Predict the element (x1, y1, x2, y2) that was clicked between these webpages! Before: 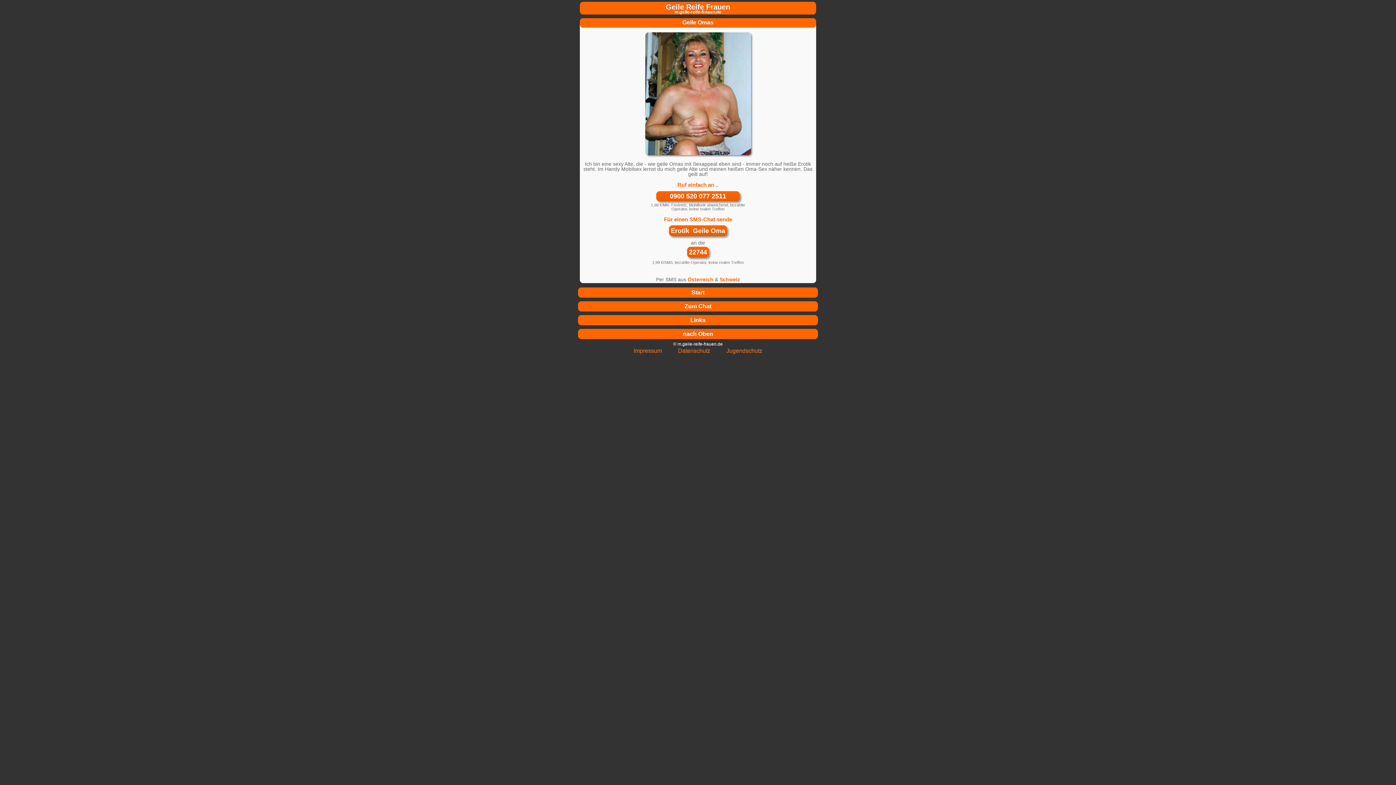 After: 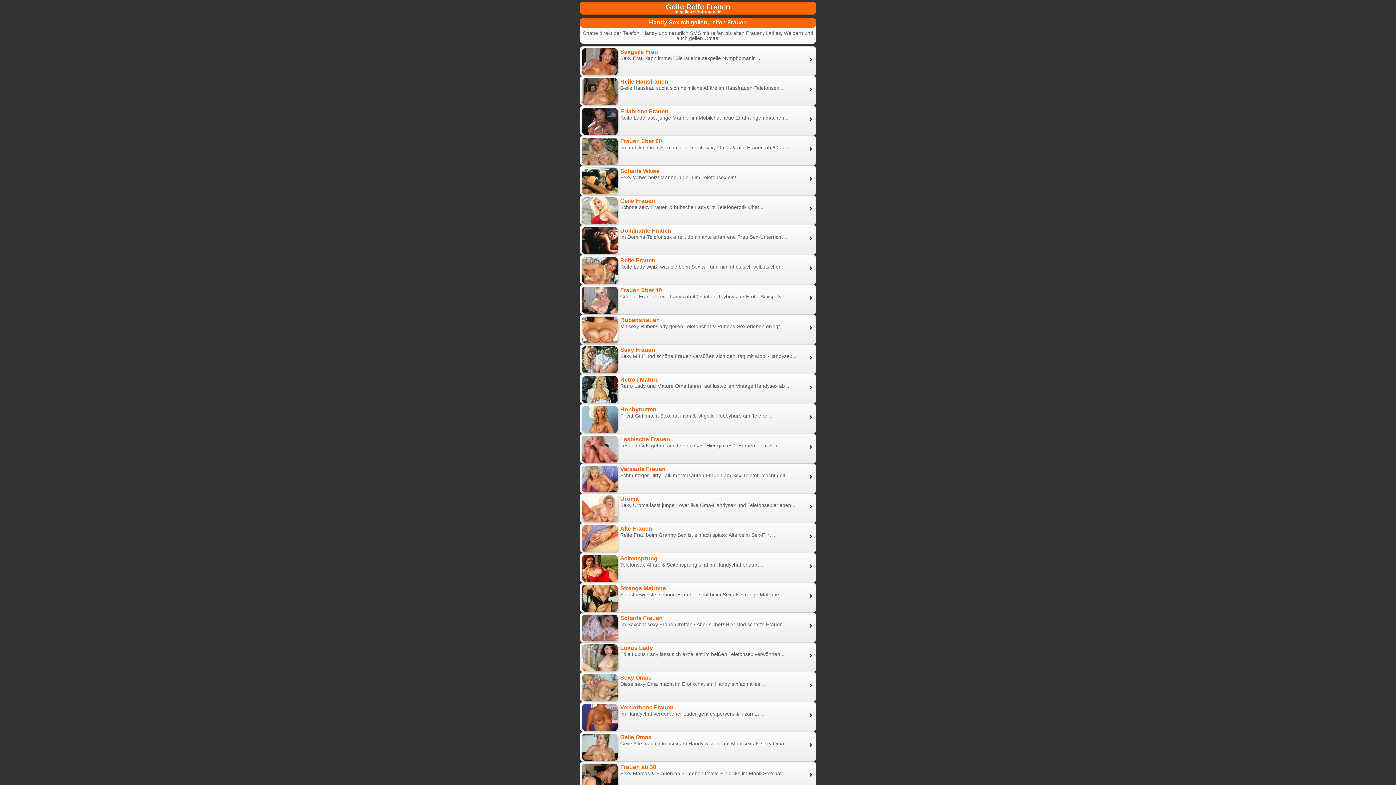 Action: bbox: (578, 287, 818, 297) label: Start